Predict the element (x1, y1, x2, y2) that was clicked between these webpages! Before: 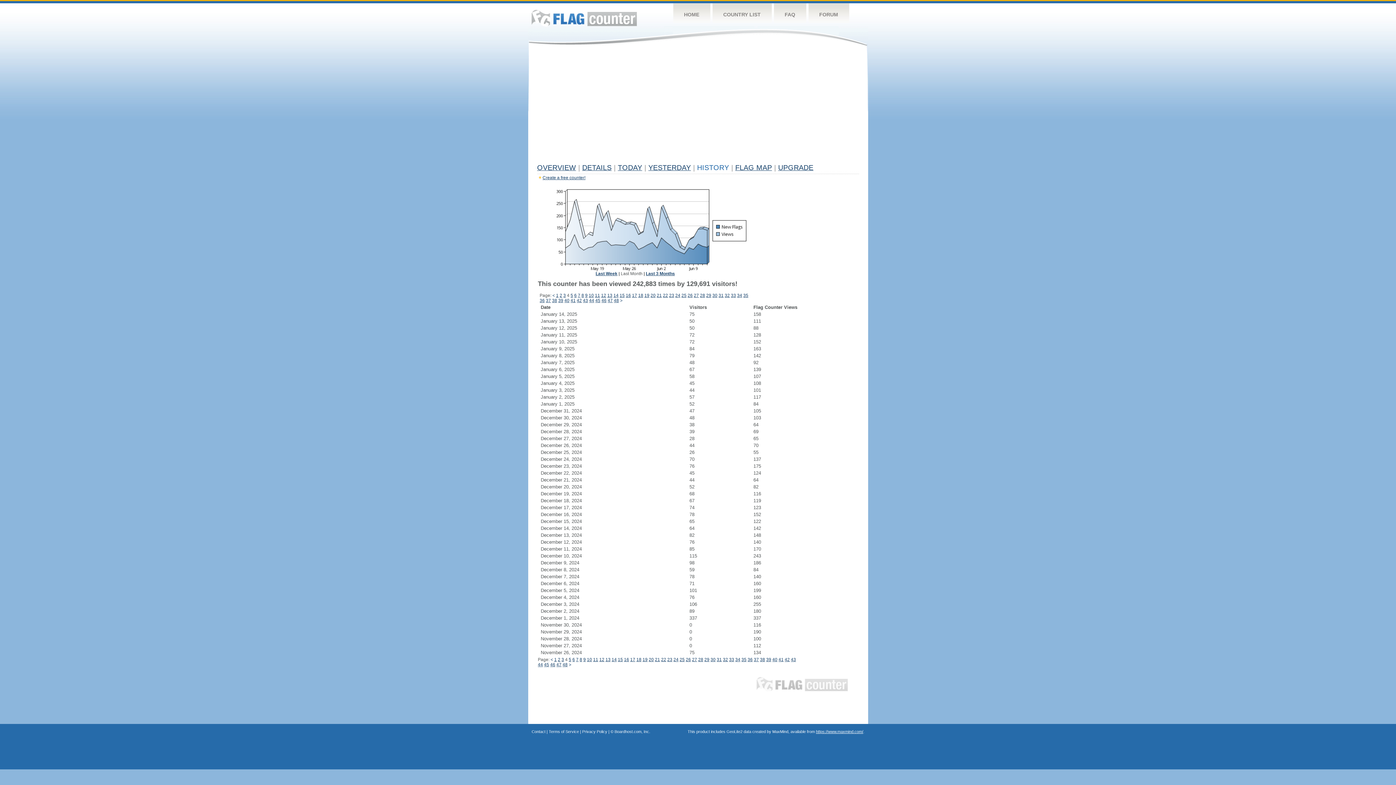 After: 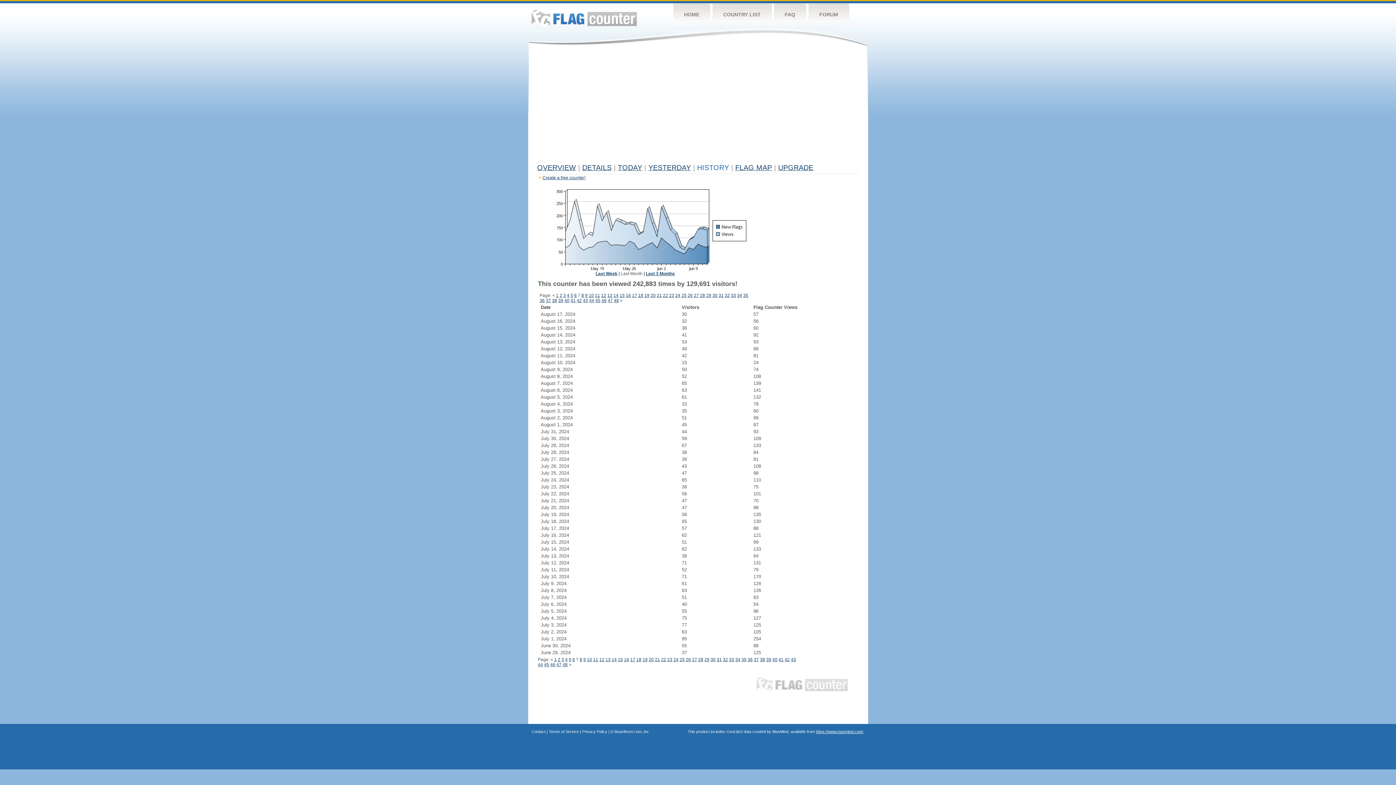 Action: label: 7 bbox: (578, 293, 580, 298)